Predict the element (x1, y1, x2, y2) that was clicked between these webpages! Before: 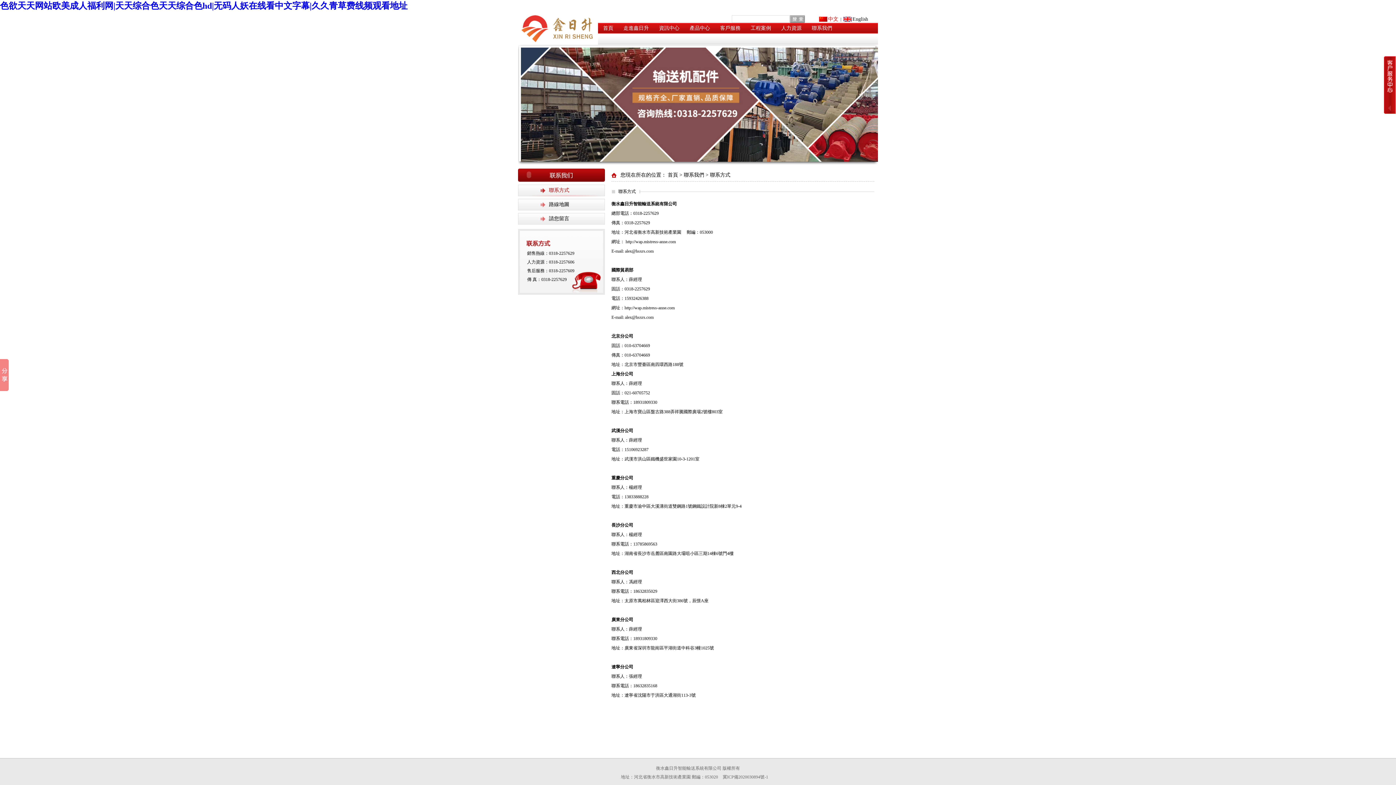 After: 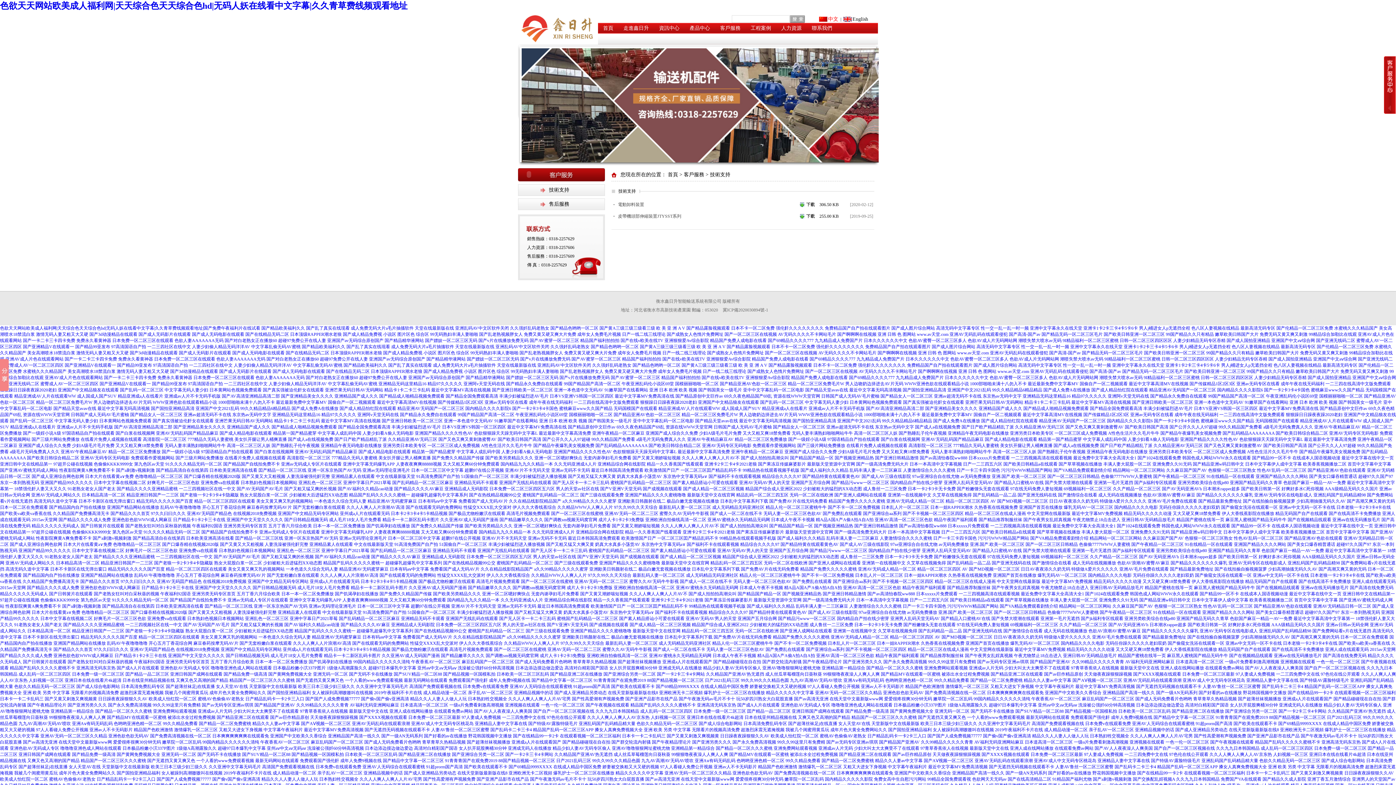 Action: label: 客戶服務 bbox: (715, 22, 745, 33)